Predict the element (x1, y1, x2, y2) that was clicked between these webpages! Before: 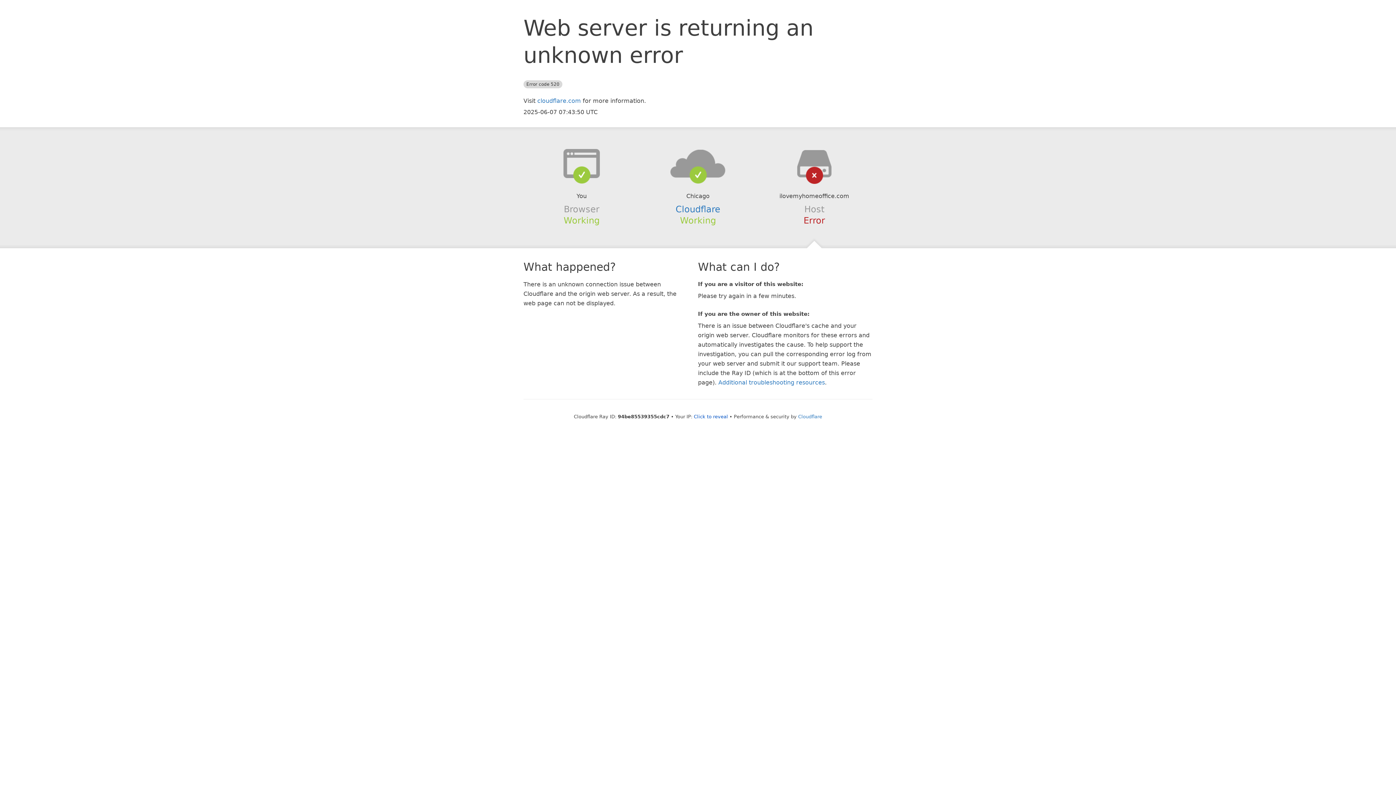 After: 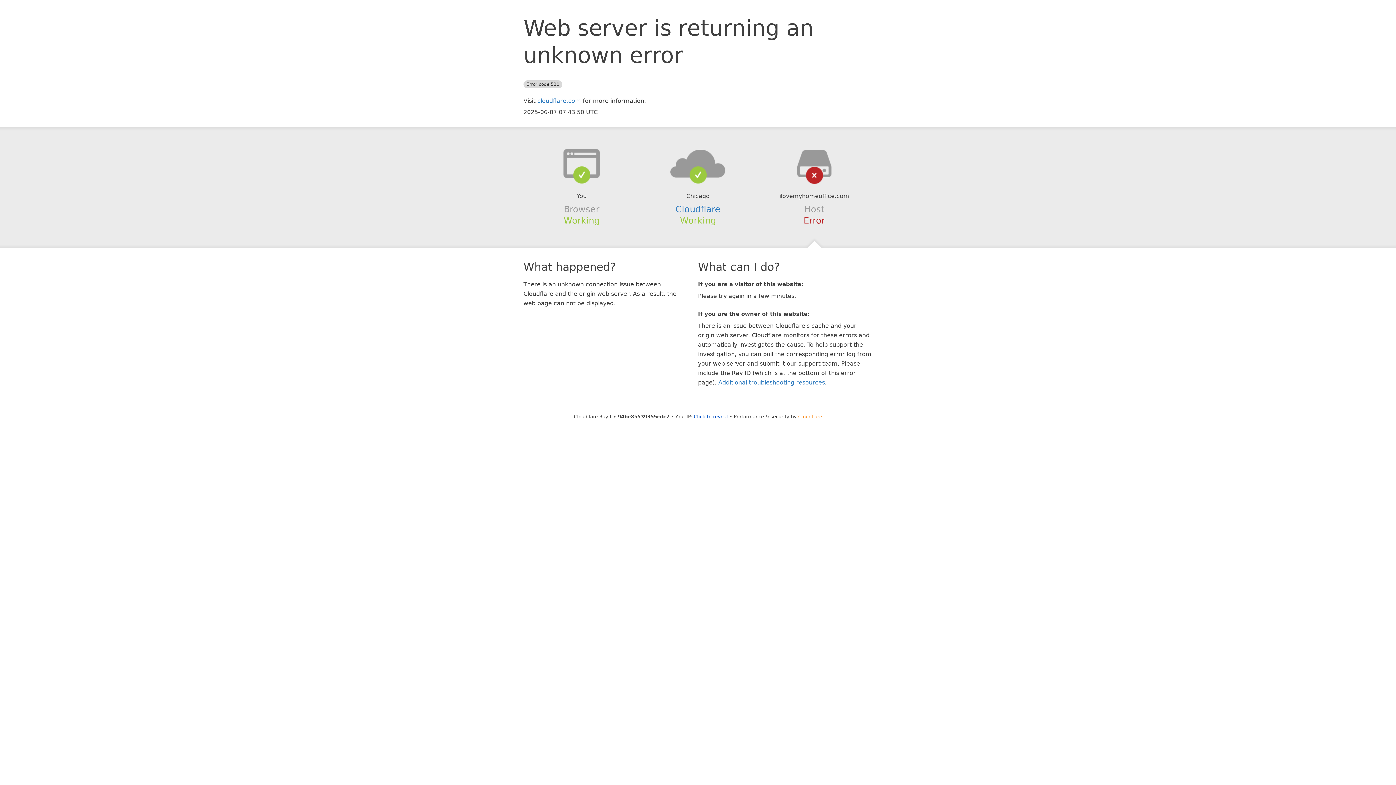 Action: label: Cloudflare bbox: (798, 414, 822, 419)